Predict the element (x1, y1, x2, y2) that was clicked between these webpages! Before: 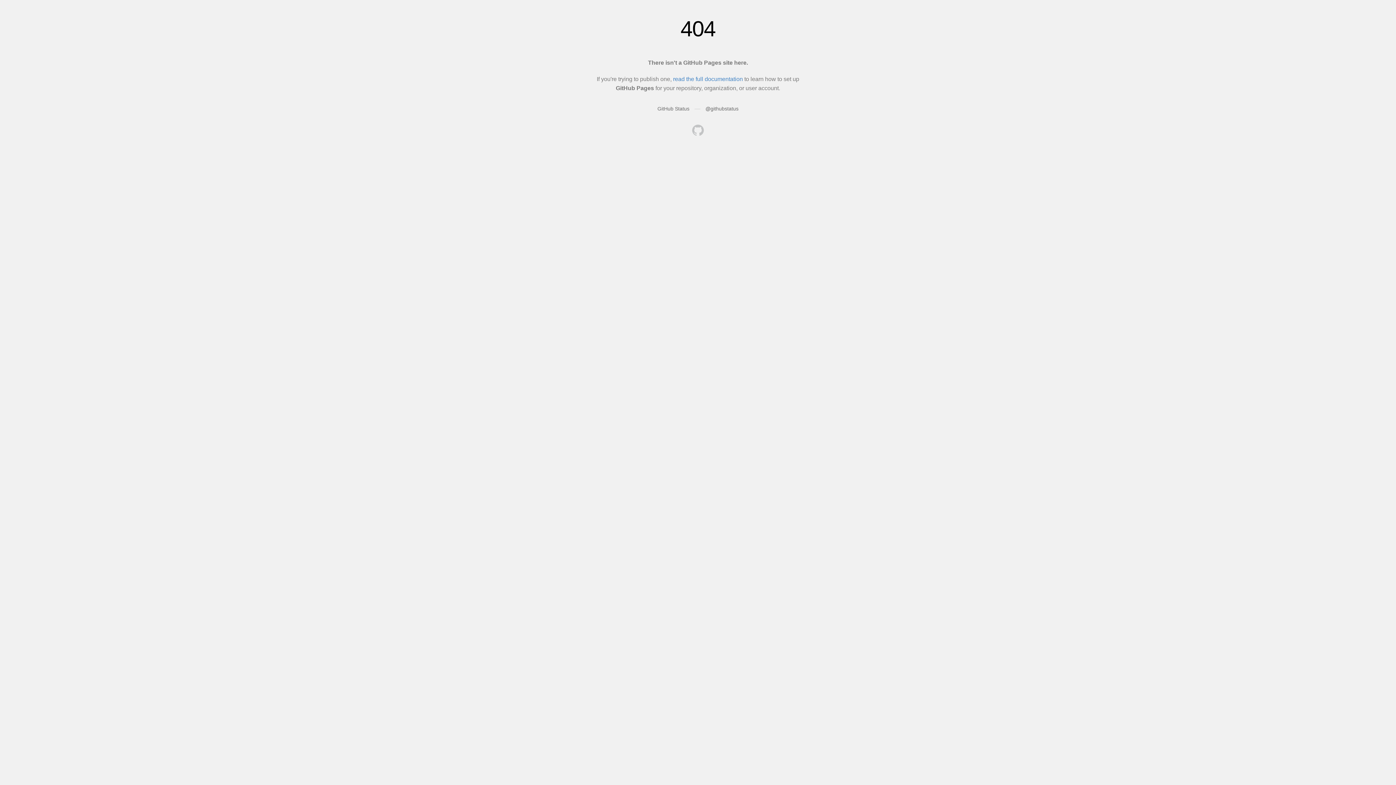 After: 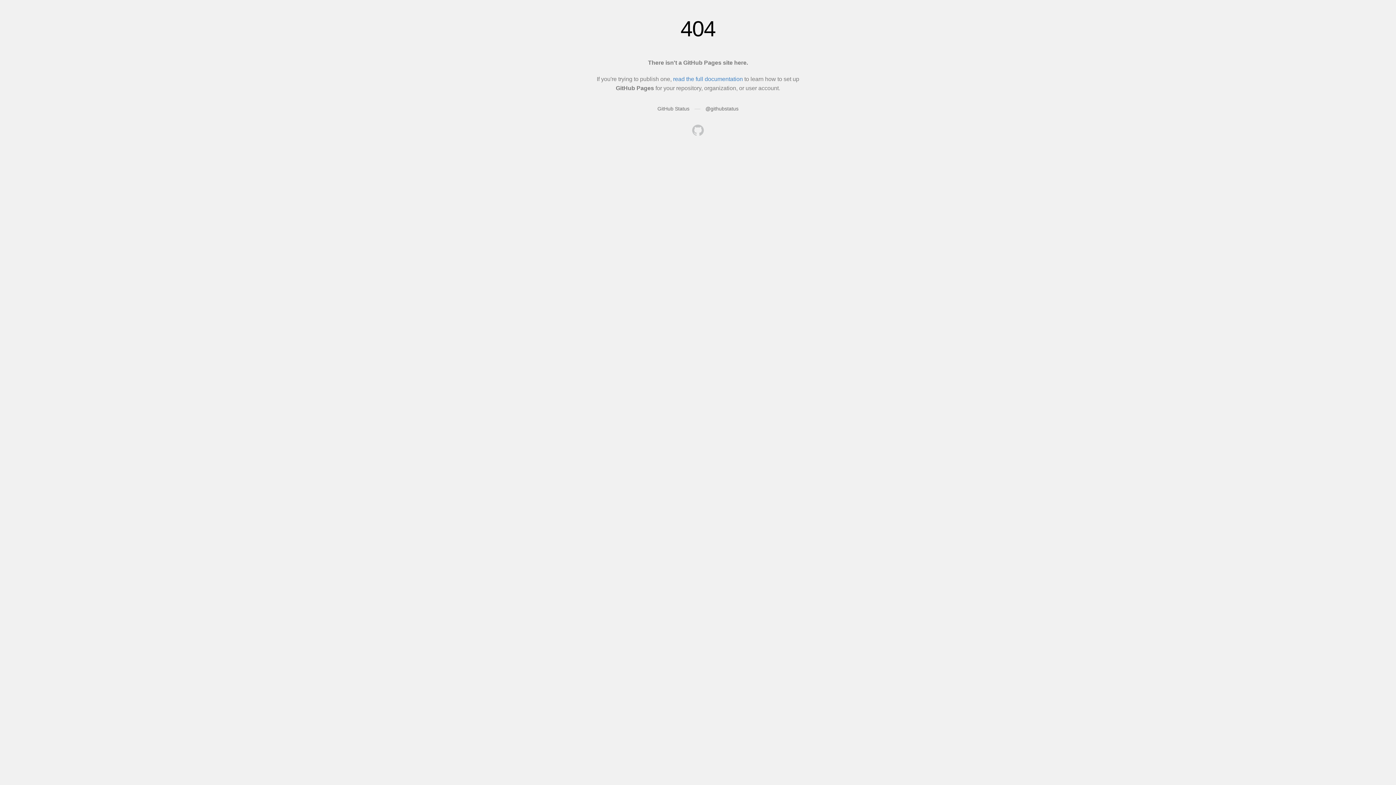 Action: bbox: (692, 124, 704, 137)